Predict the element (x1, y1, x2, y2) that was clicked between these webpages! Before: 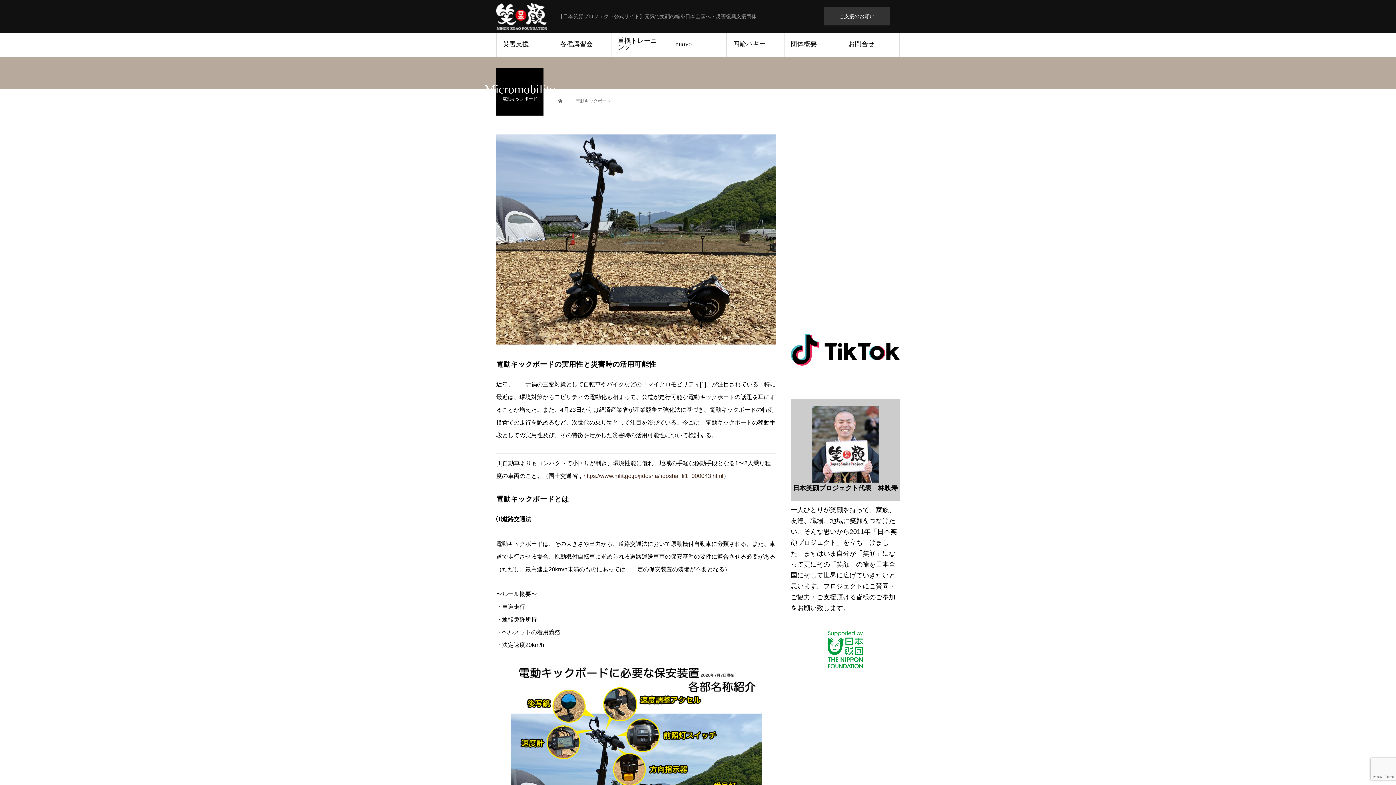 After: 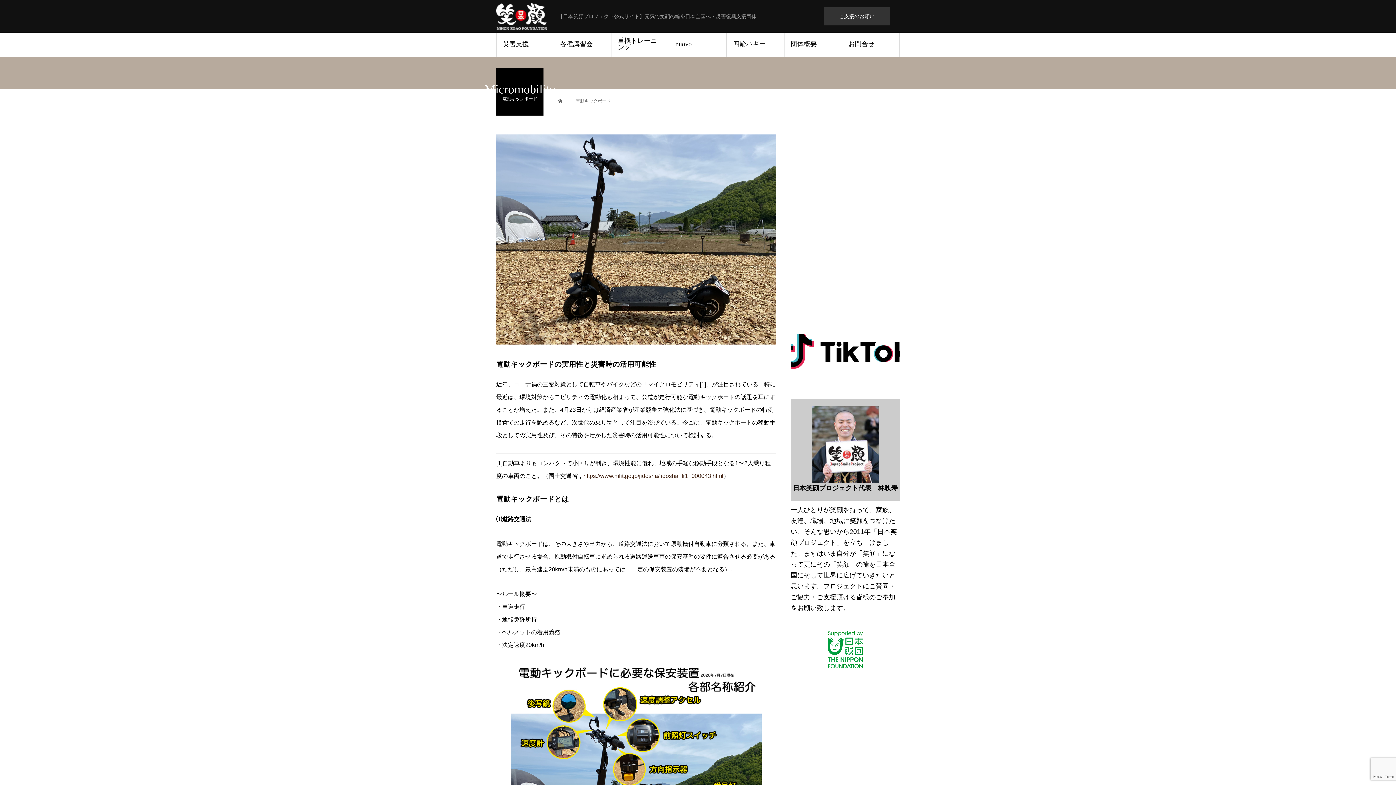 Action: bbox: (790, 333, 900, 384)